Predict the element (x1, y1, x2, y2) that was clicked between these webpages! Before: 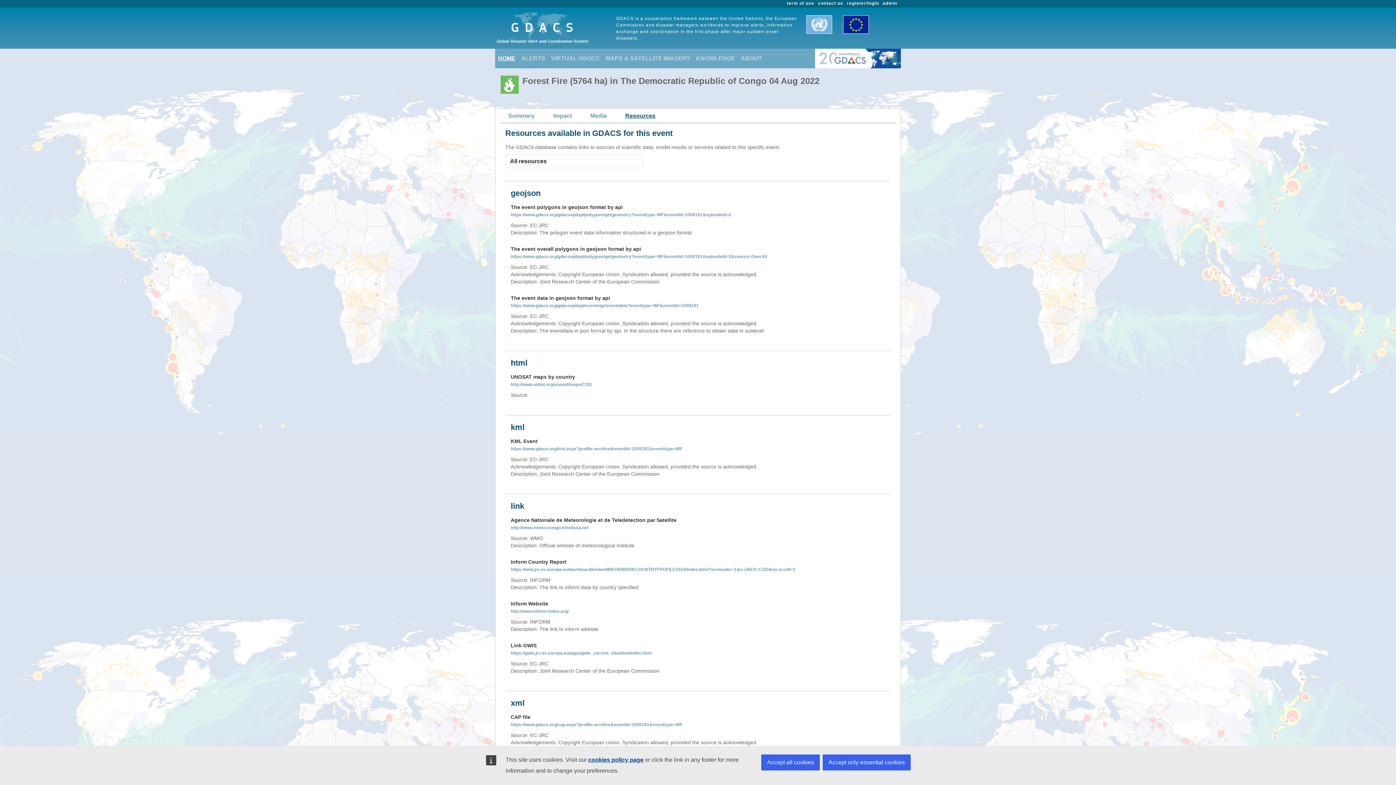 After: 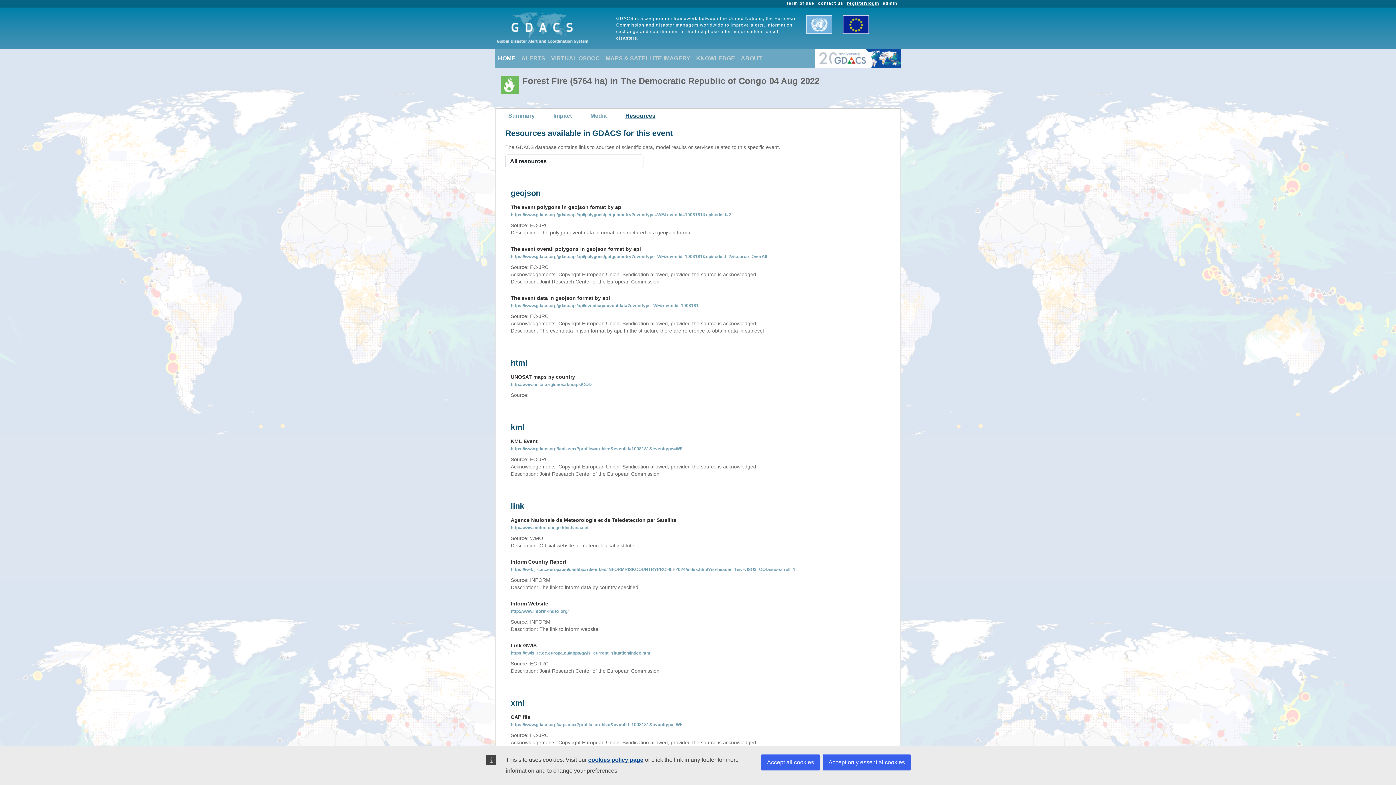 Action: bbox: (847, 0, 879, 5) label: register/login